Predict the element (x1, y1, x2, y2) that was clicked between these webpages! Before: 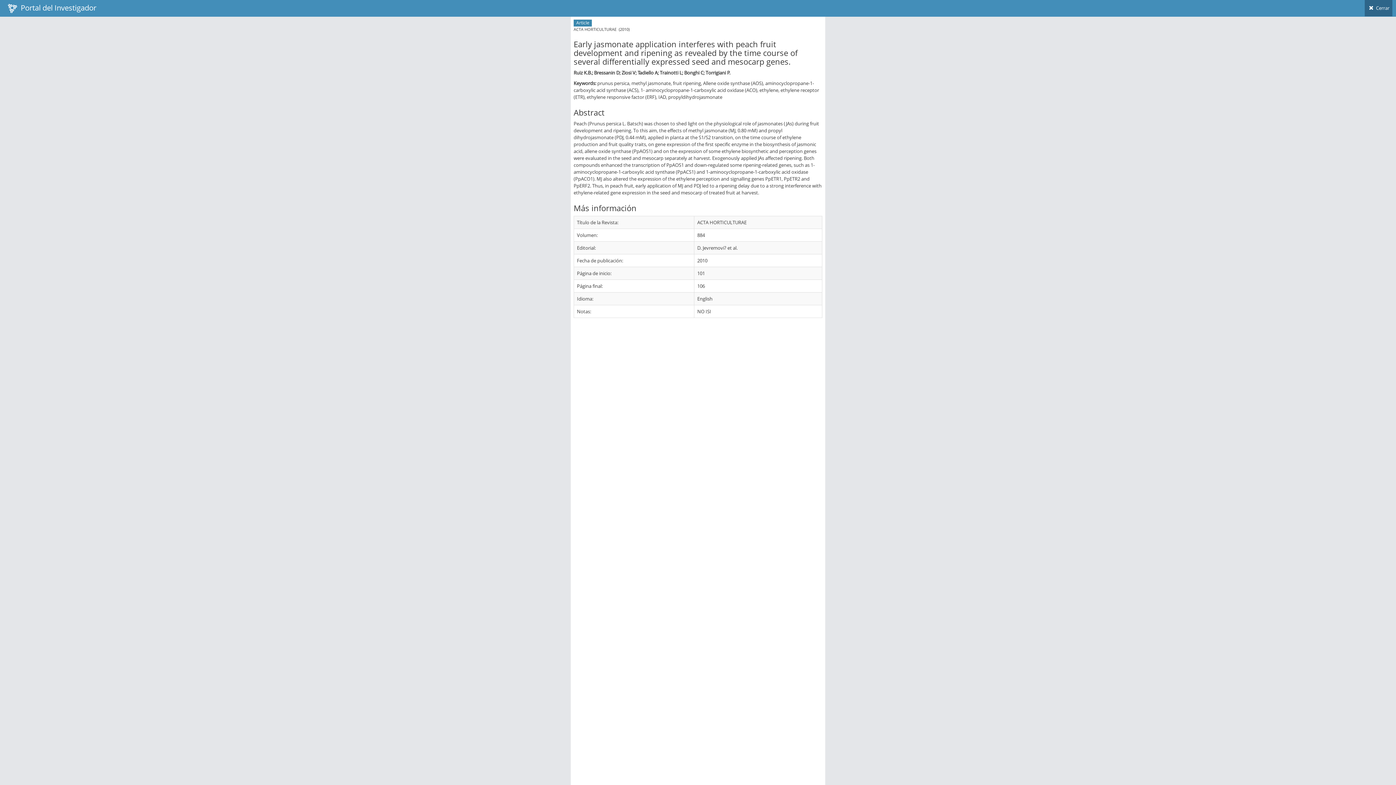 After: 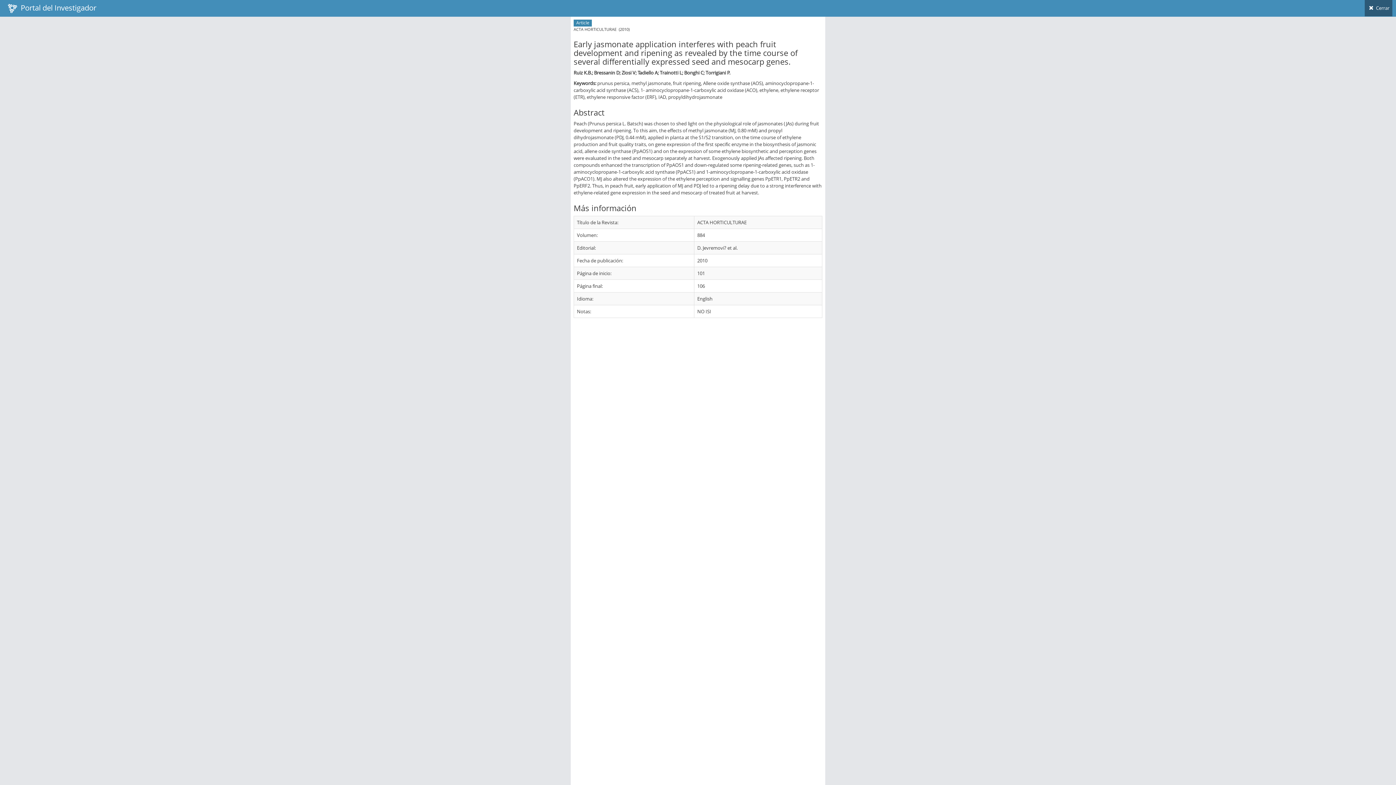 Action: bbox: (1365, 0, 1392, 16) label:  Cerrar